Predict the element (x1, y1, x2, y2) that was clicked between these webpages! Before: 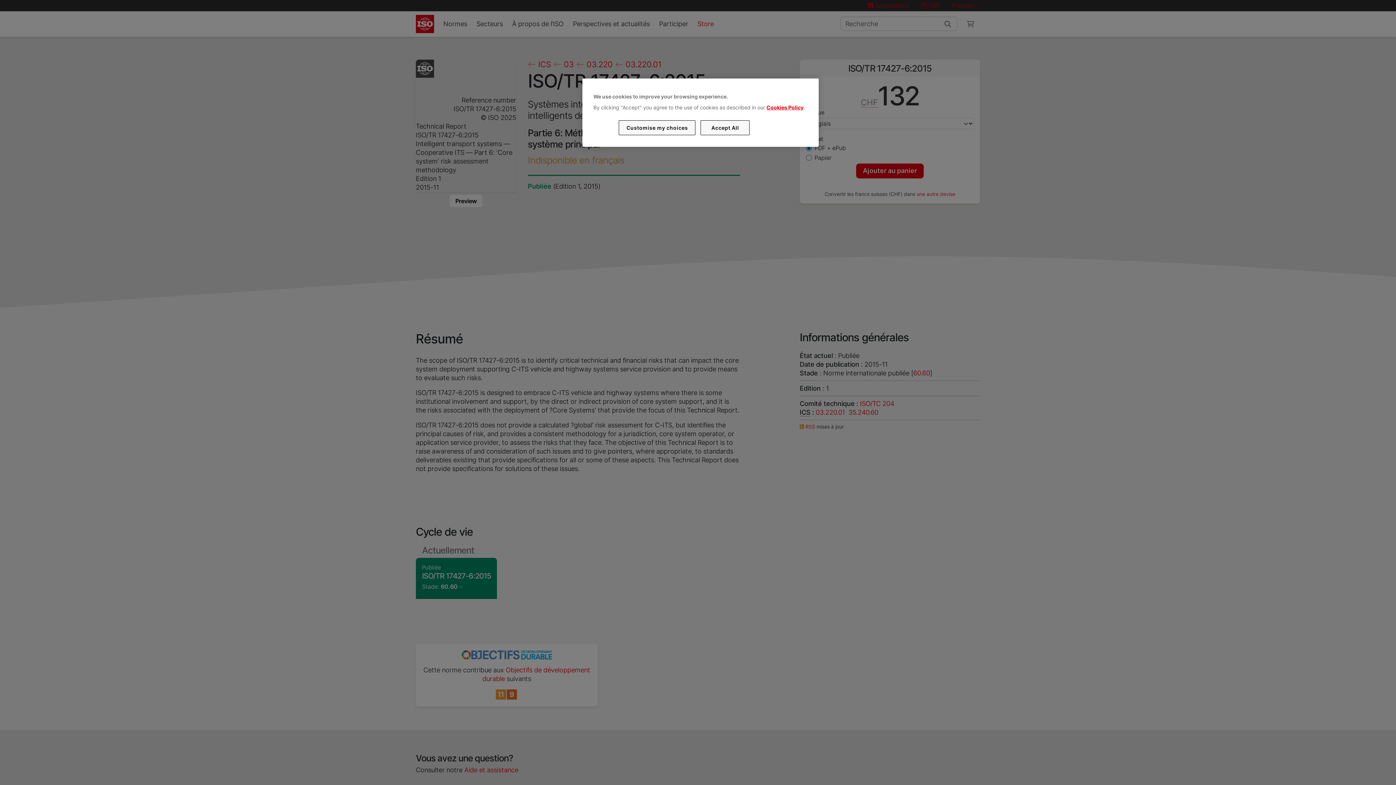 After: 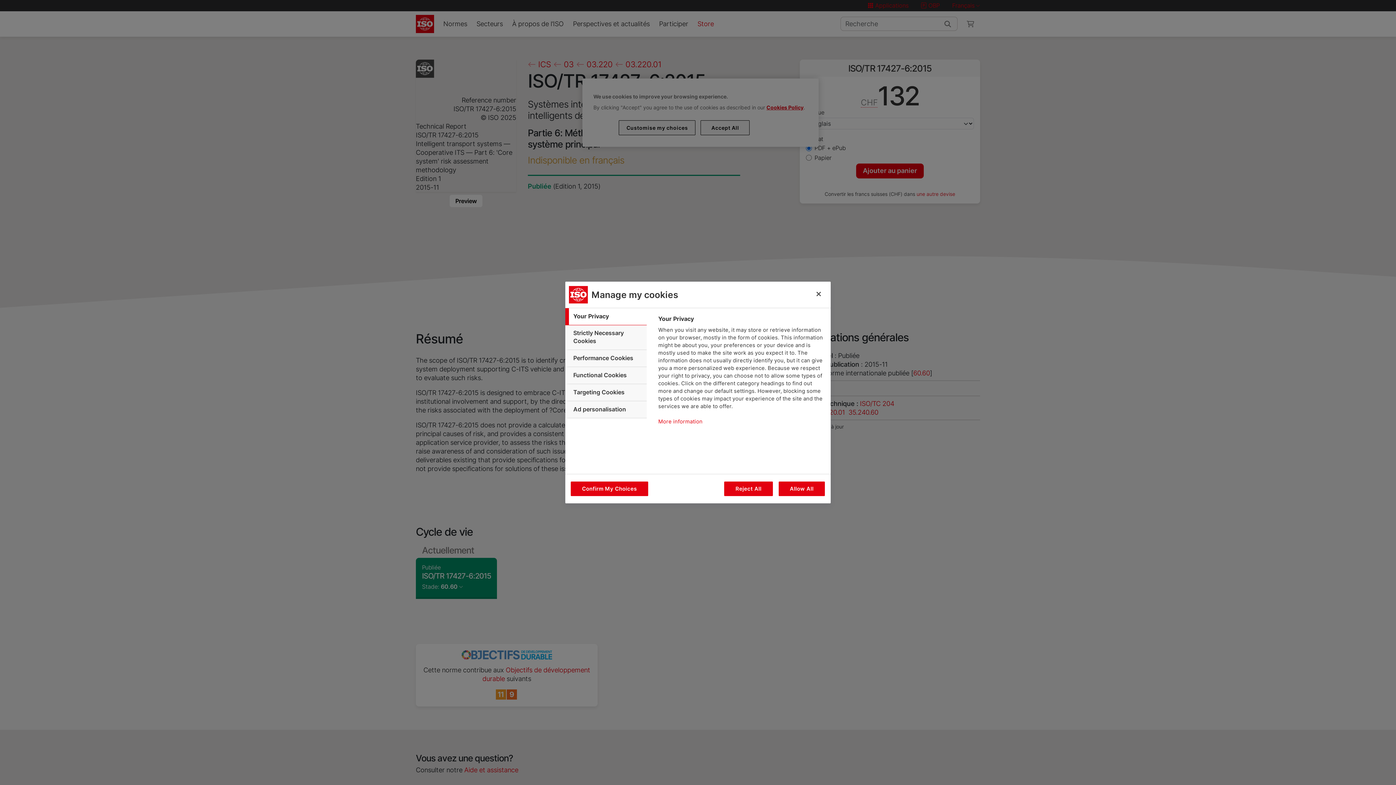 Action: label: Customise my choices bbox: (619, 120, 695, 135)